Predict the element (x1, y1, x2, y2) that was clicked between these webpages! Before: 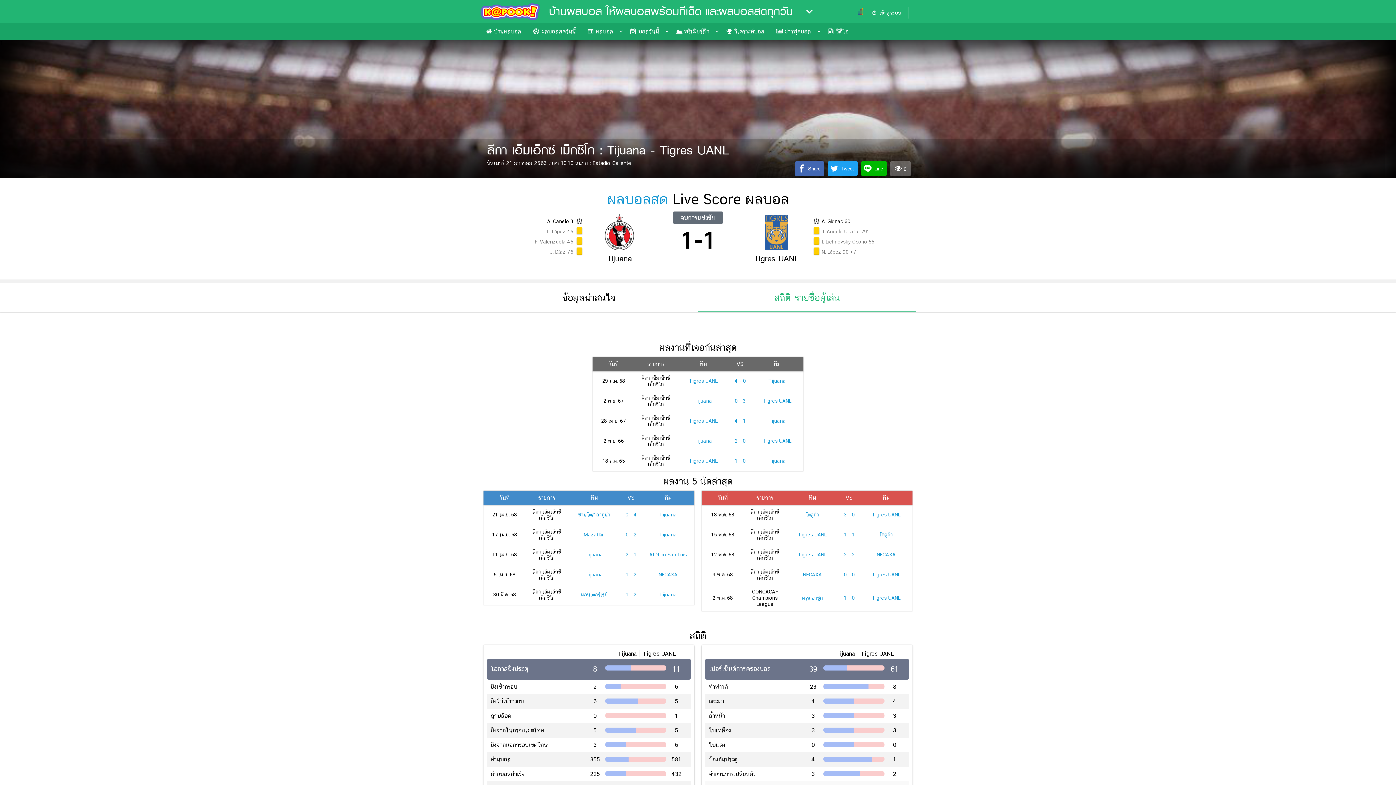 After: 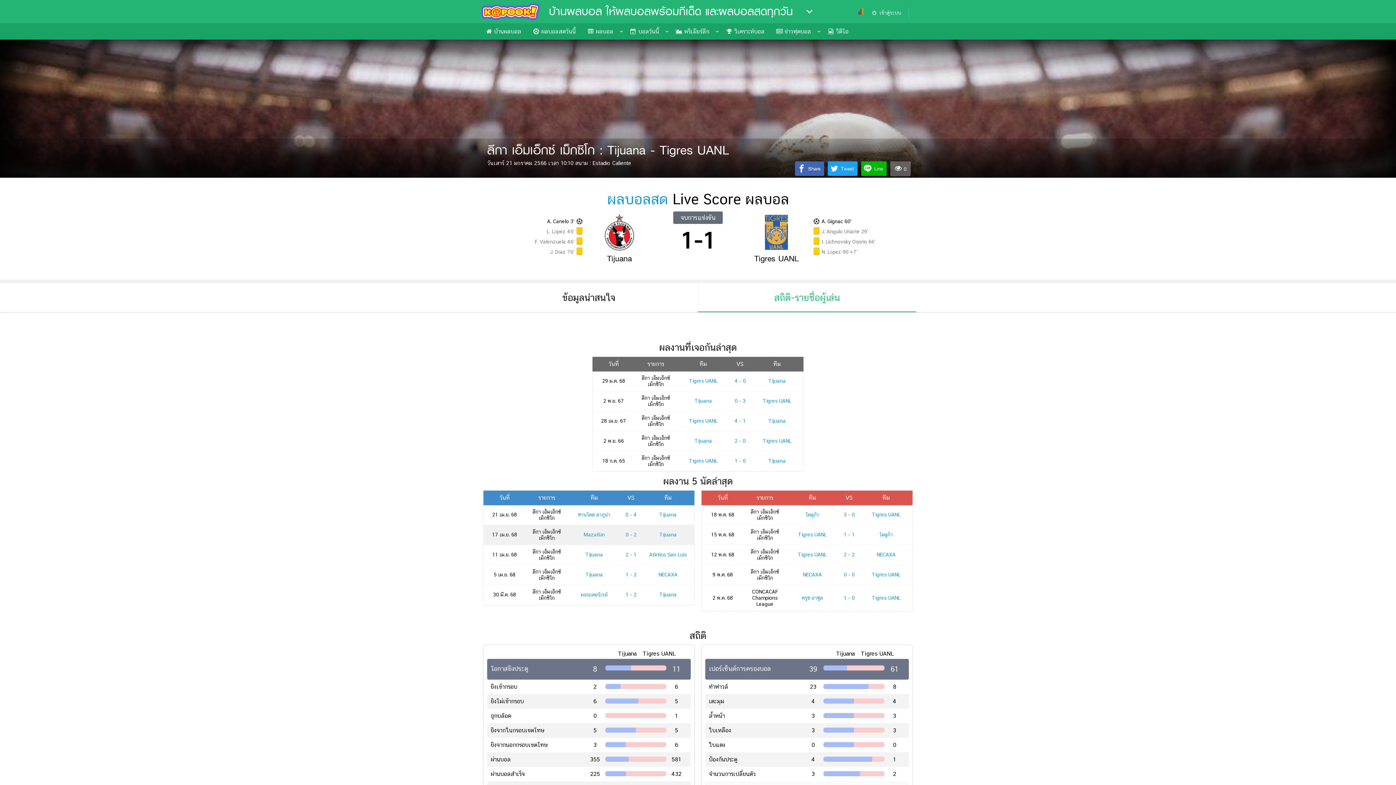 Action: label: Tijuana bbox: (659, 531, 676, 537)